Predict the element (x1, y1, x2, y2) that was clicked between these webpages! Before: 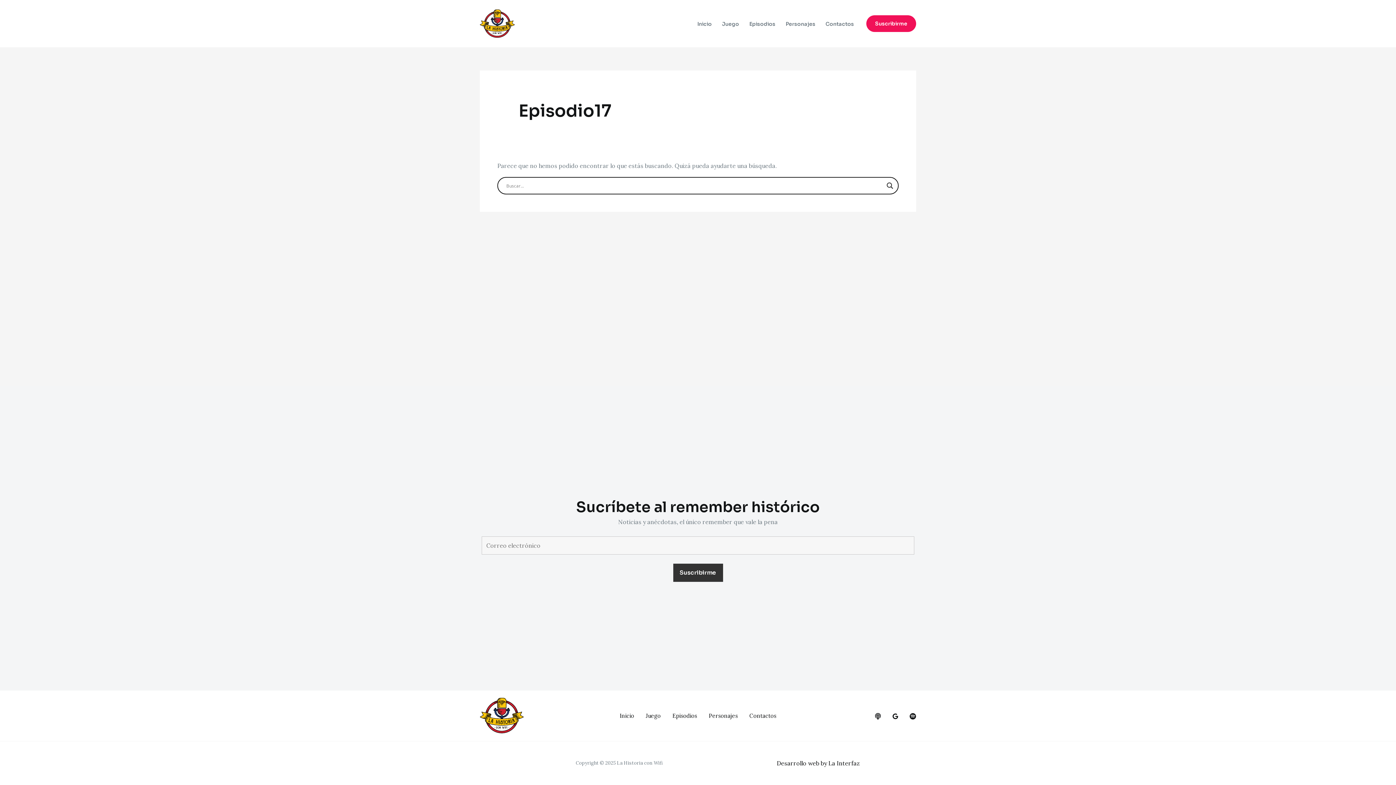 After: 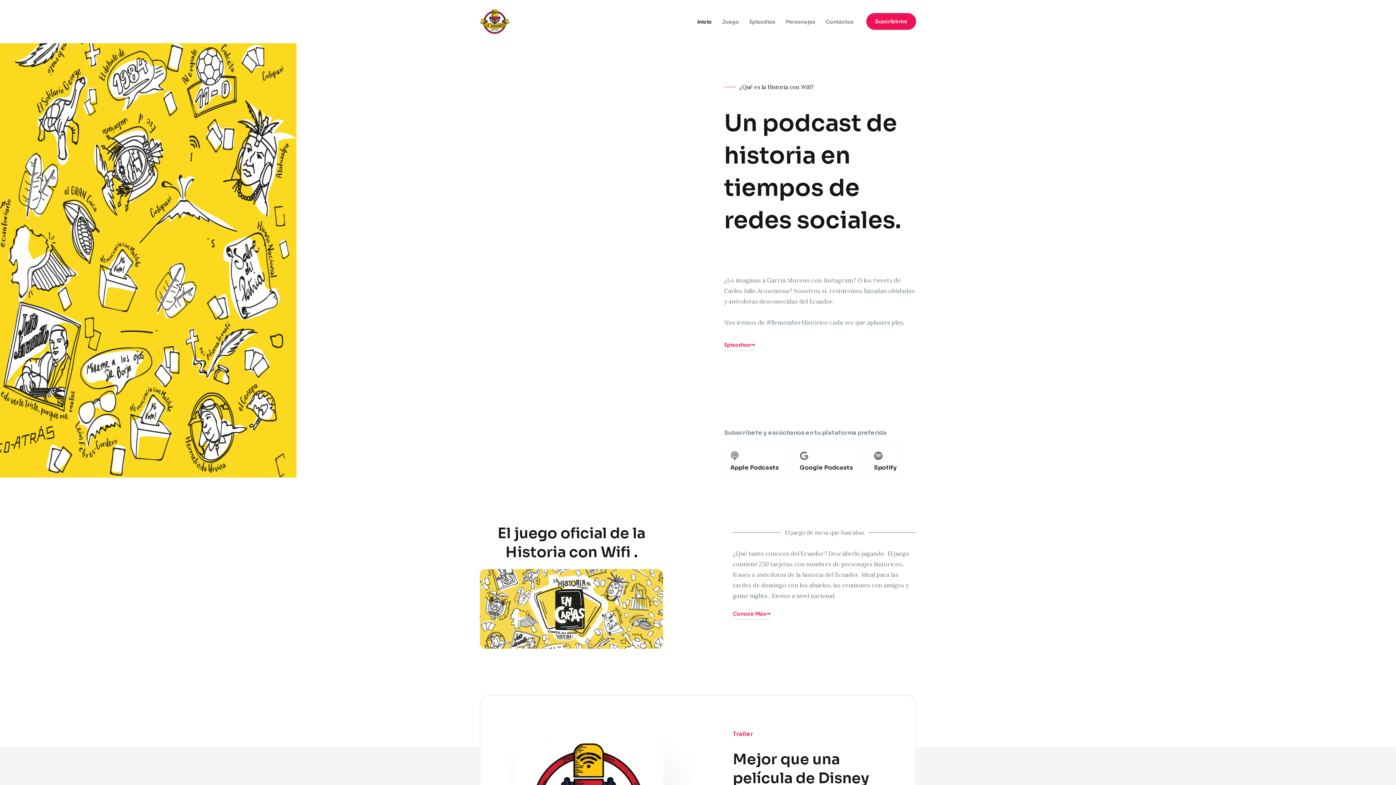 Action: bbox: (692, 19, 717, 28) label: Inicio